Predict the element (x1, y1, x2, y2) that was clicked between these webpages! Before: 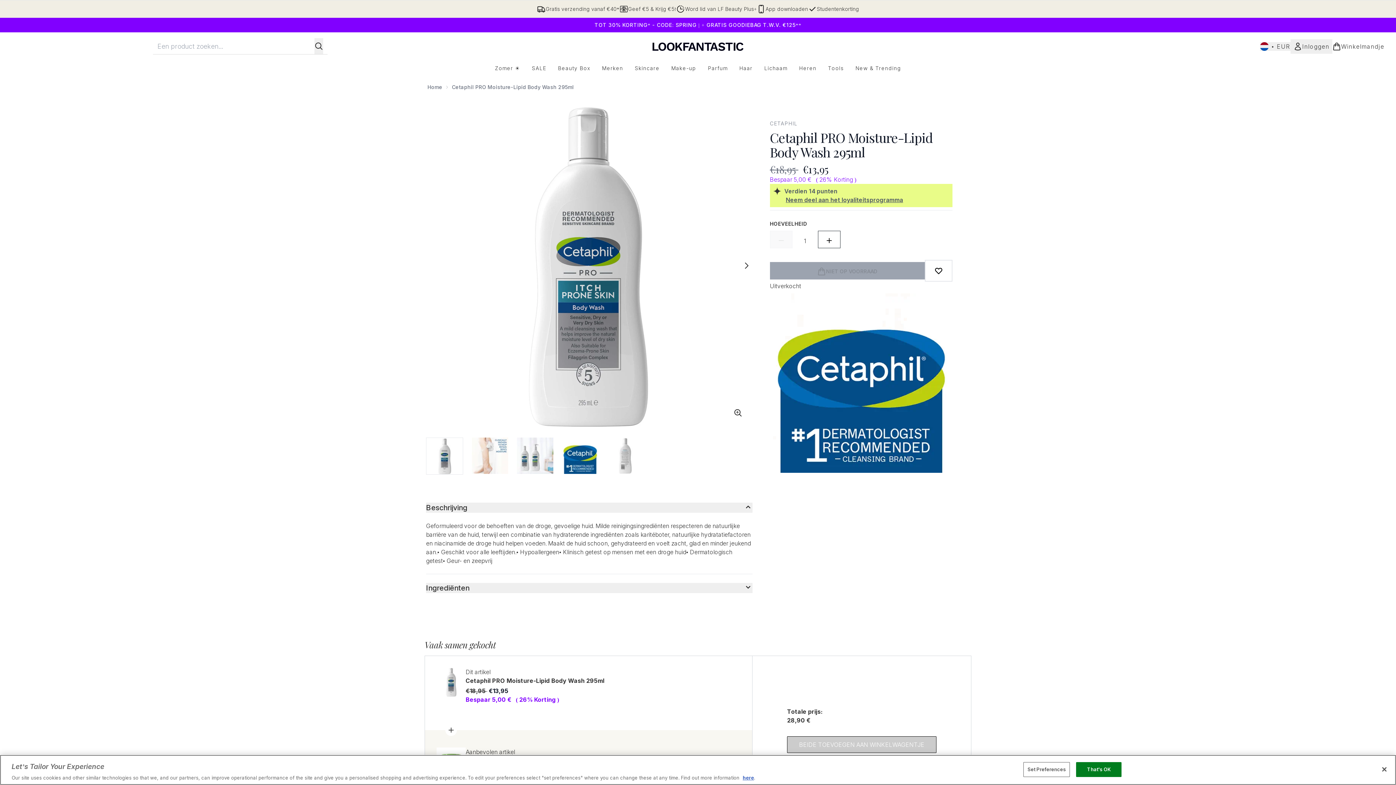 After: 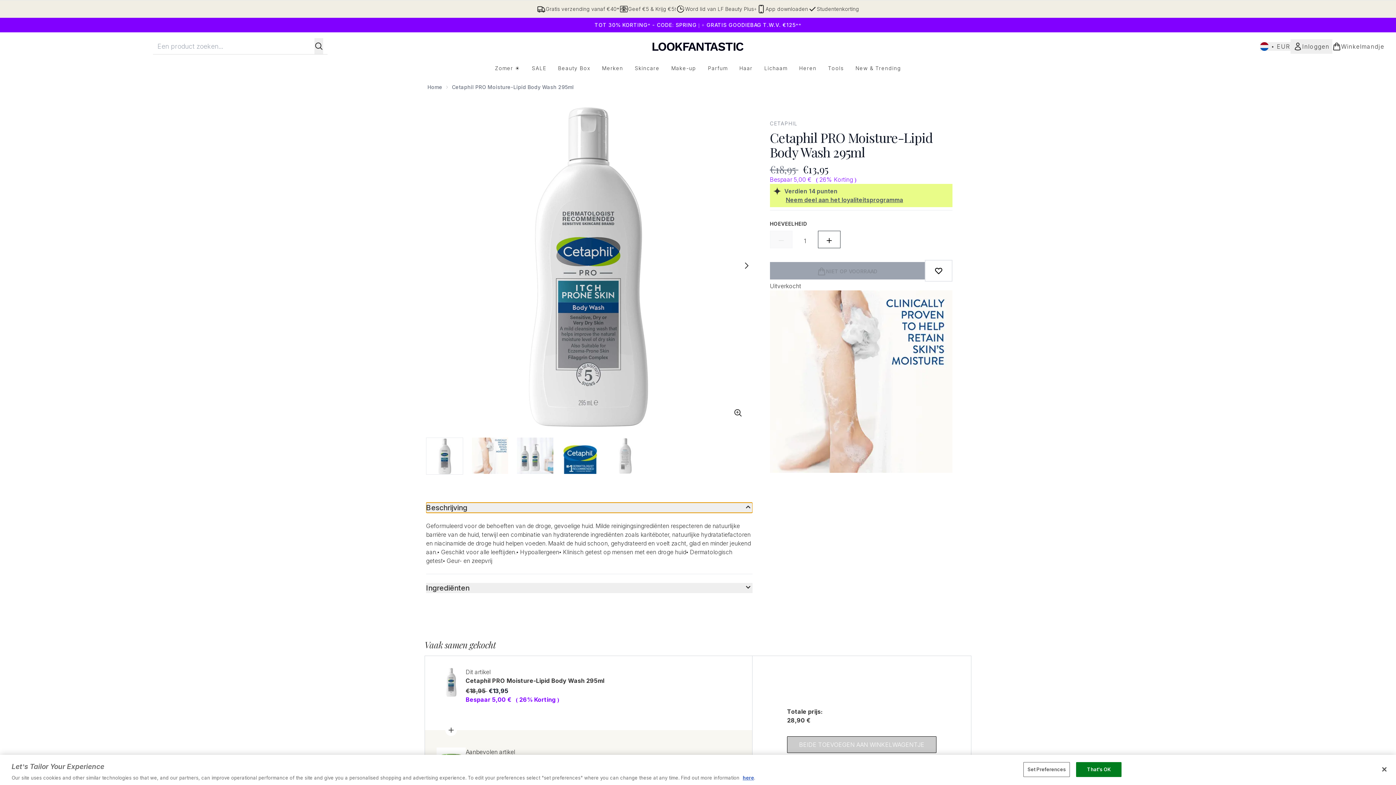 Action: label: Toon meer Beschrijving bbox: (426, 502, 752, 512)